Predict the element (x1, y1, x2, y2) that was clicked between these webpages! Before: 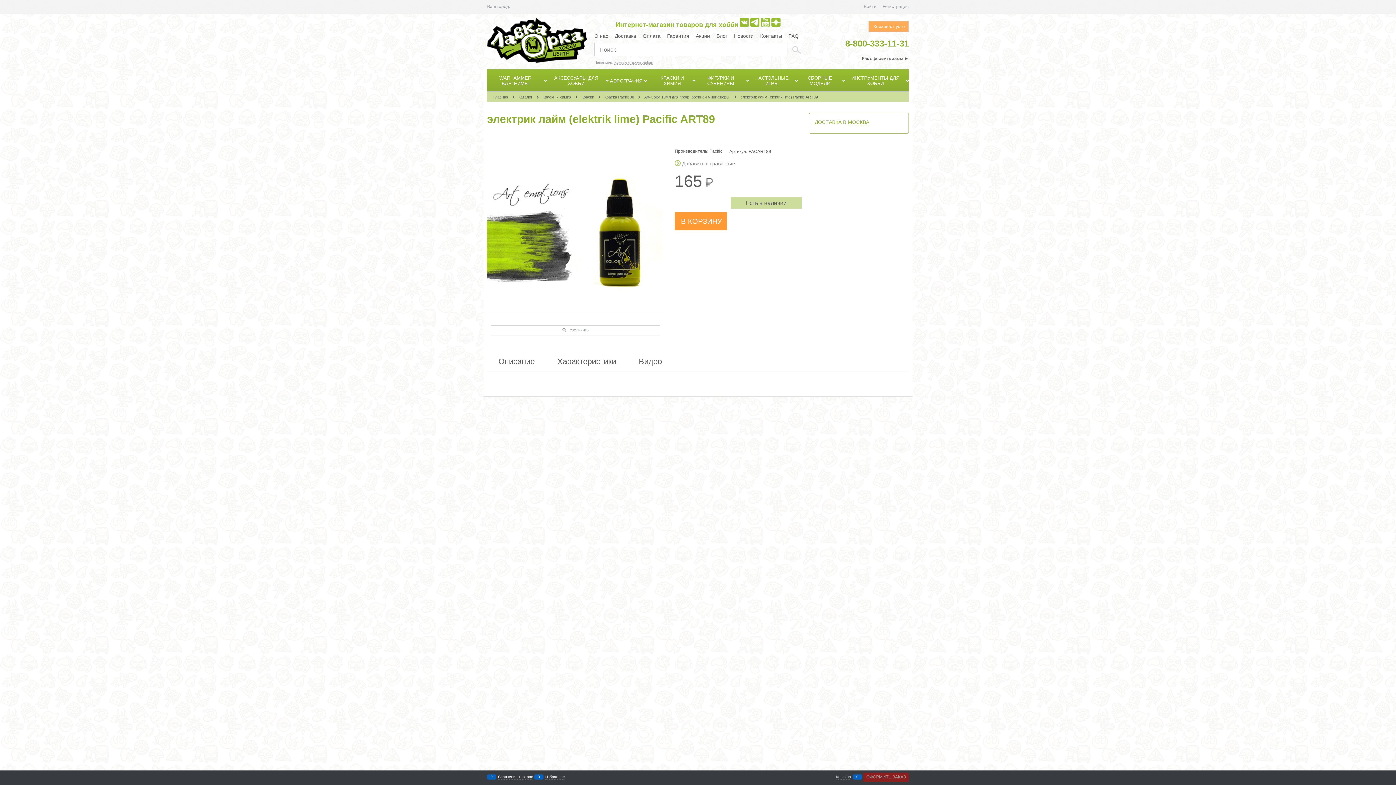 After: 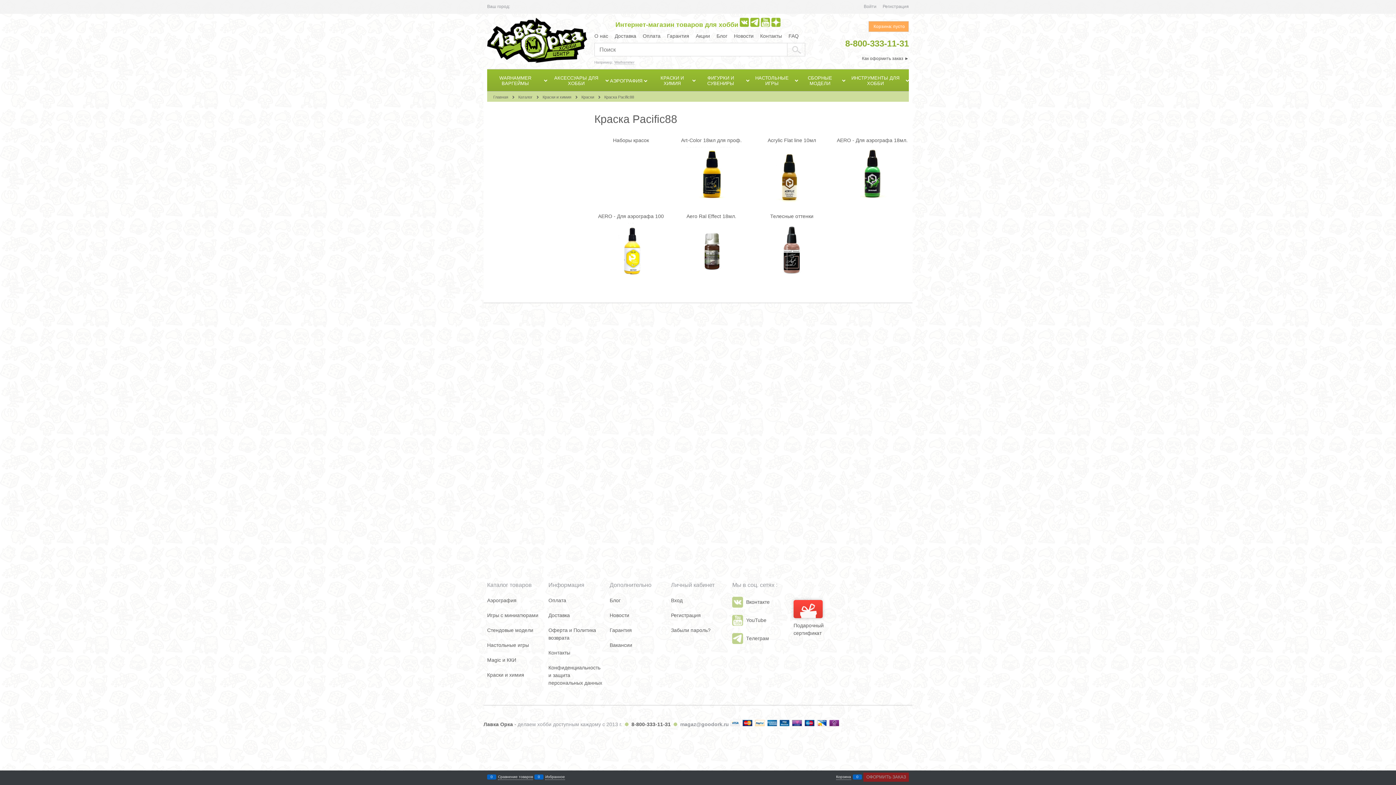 Action: bbox: (604, 95, 635, 99) label: Краска Pacific88 